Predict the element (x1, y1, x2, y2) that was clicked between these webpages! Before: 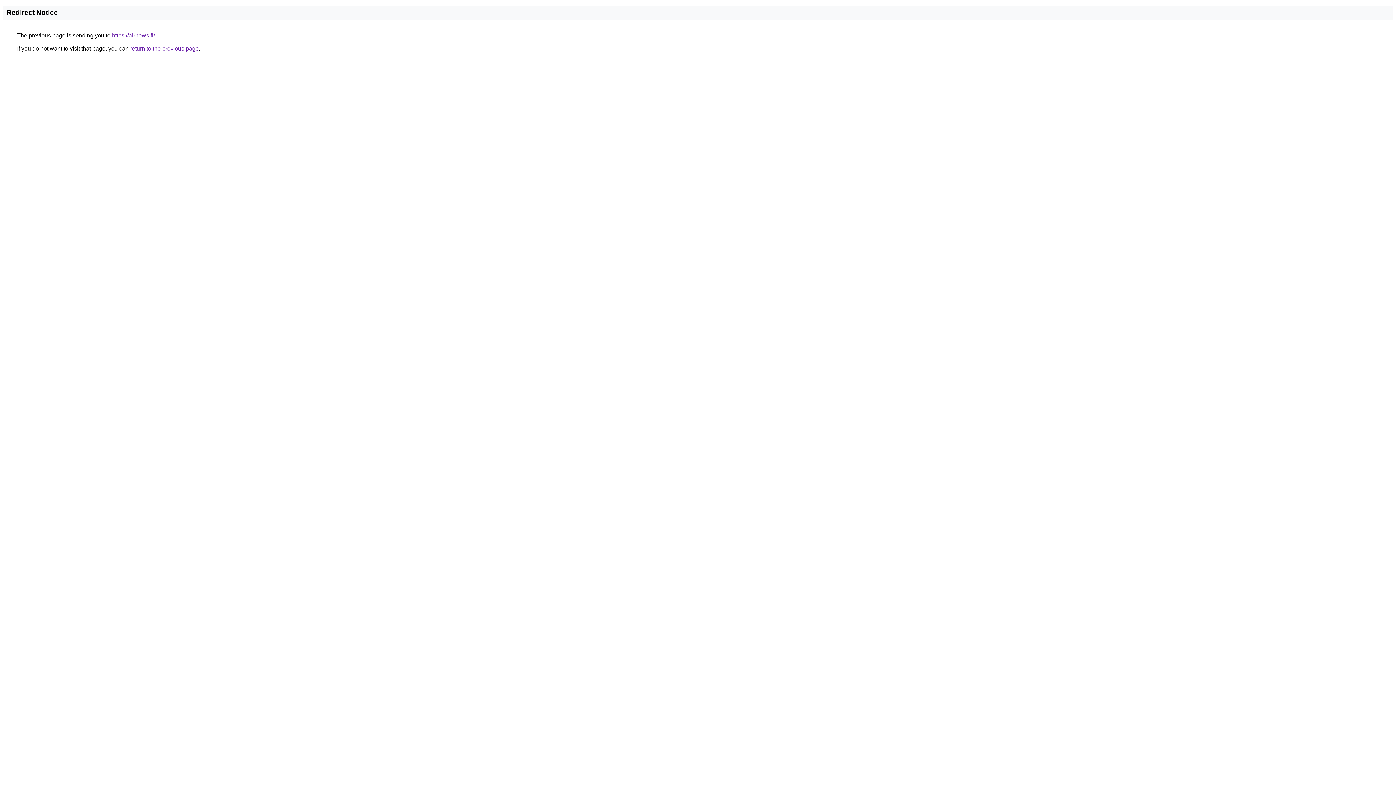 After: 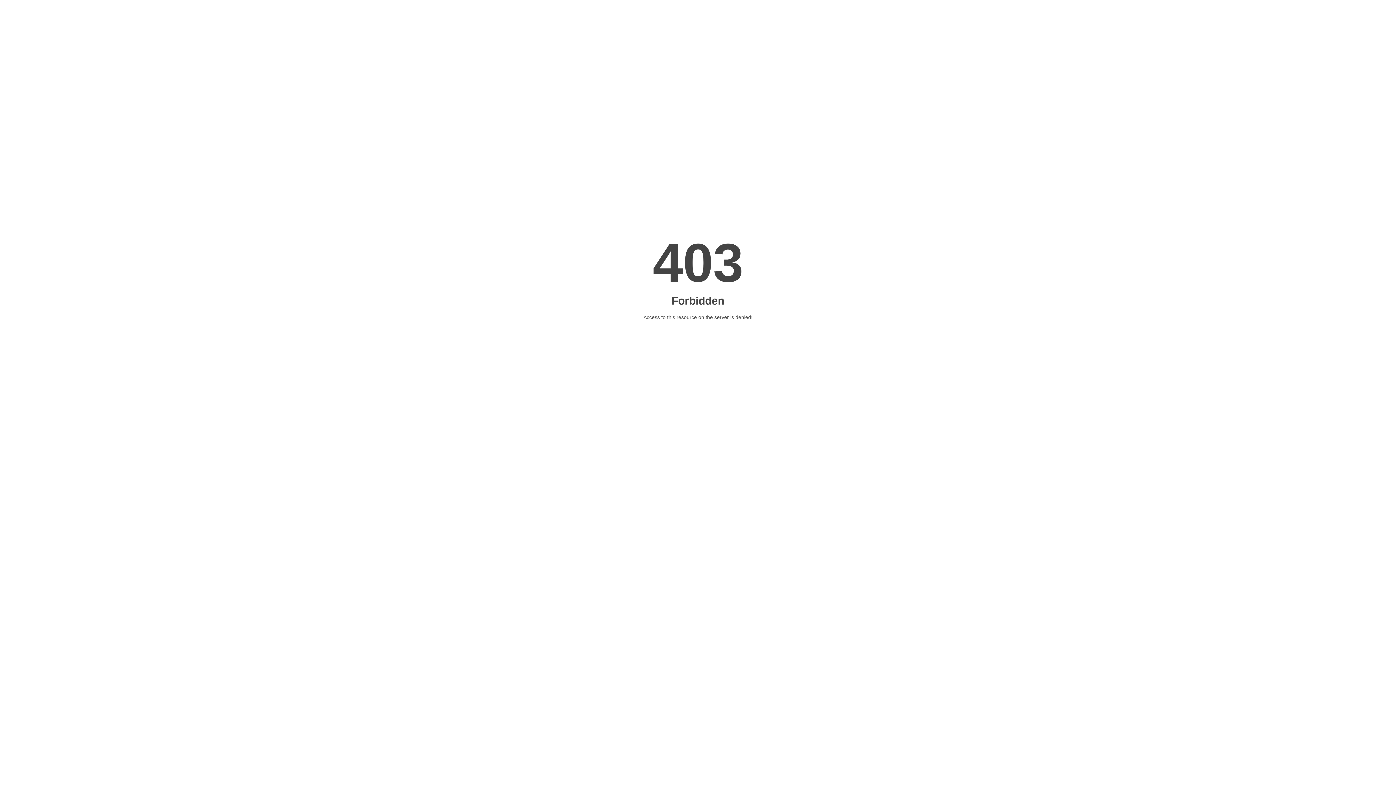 Action: label: https://airnews.fi/ bbox: (112, 32, 154, 38)